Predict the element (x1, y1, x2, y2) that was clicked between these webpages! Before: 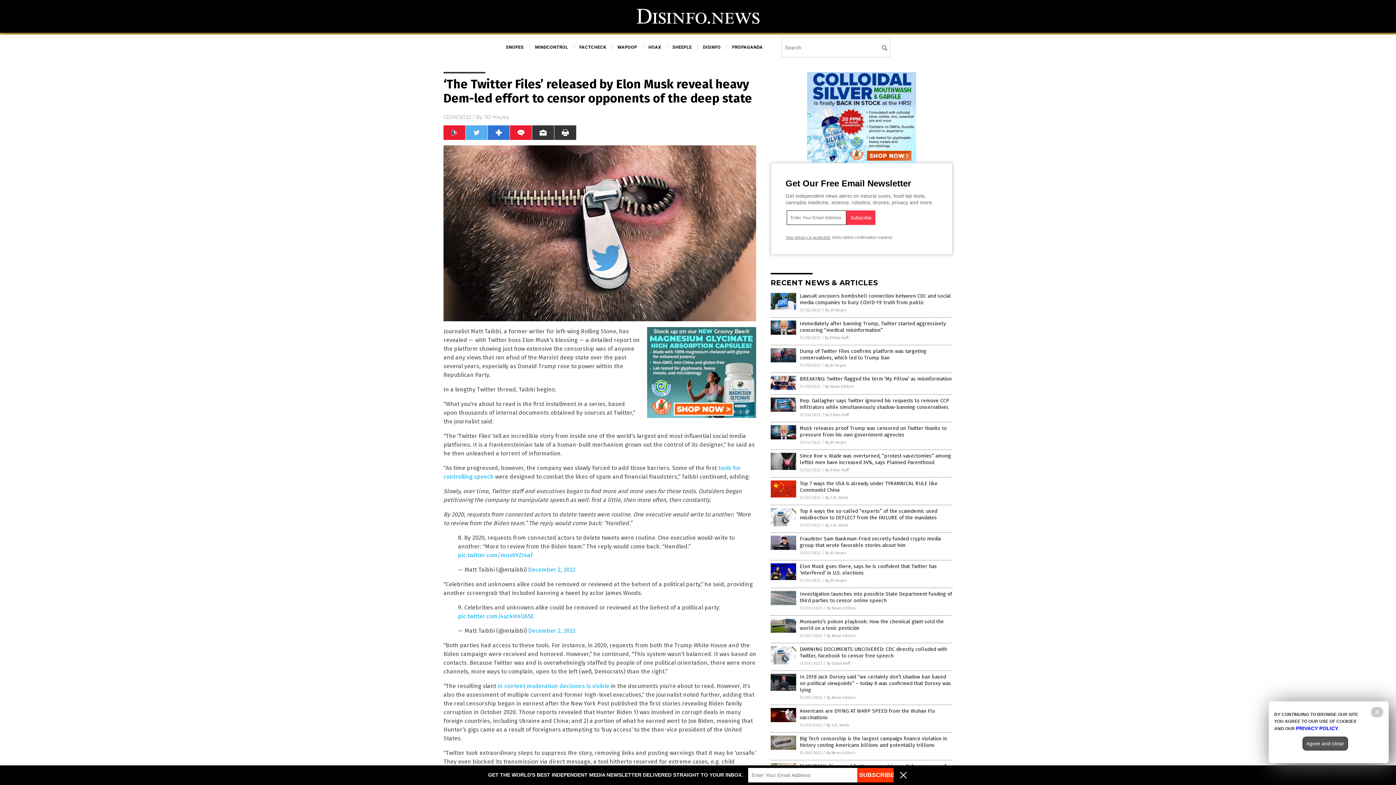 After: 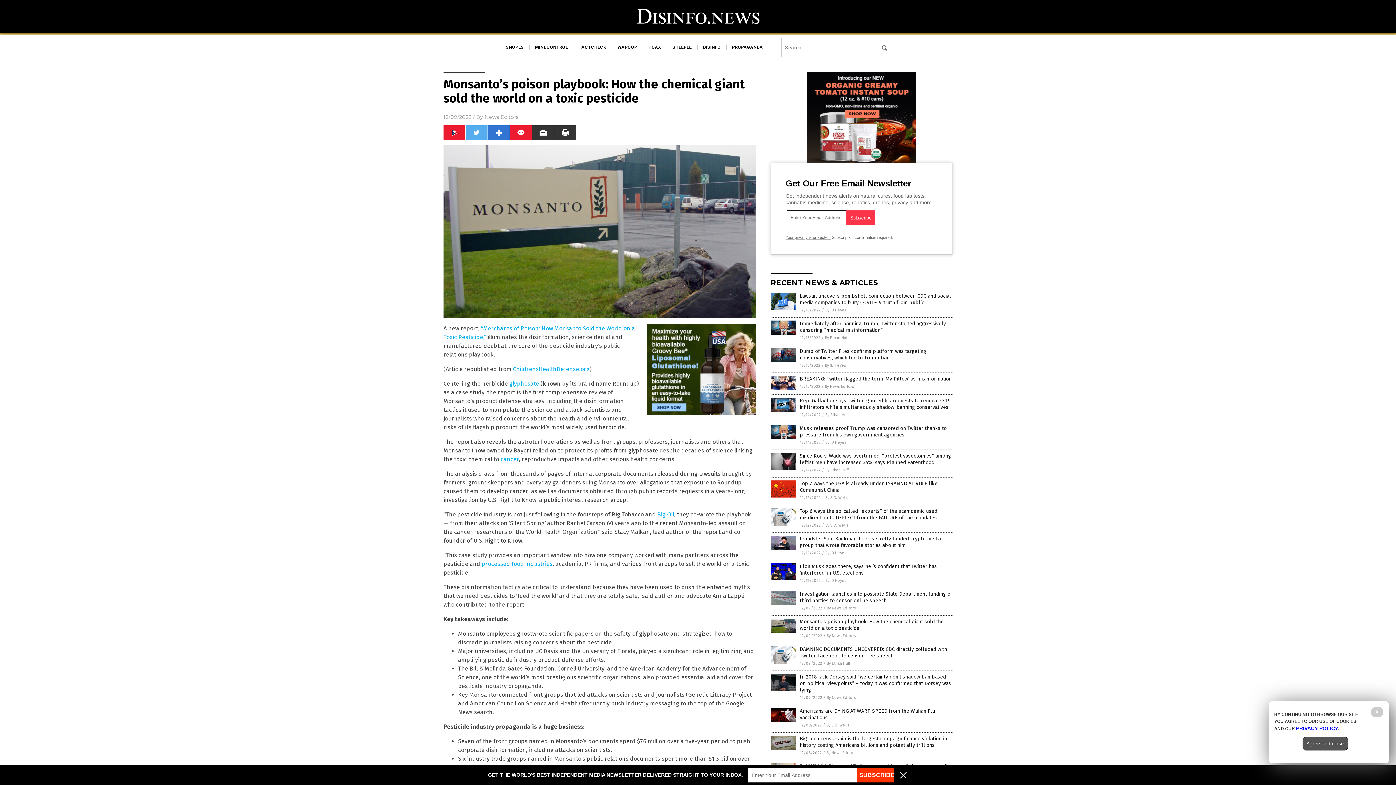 Action: bbox: (770, 629, 796, 634)